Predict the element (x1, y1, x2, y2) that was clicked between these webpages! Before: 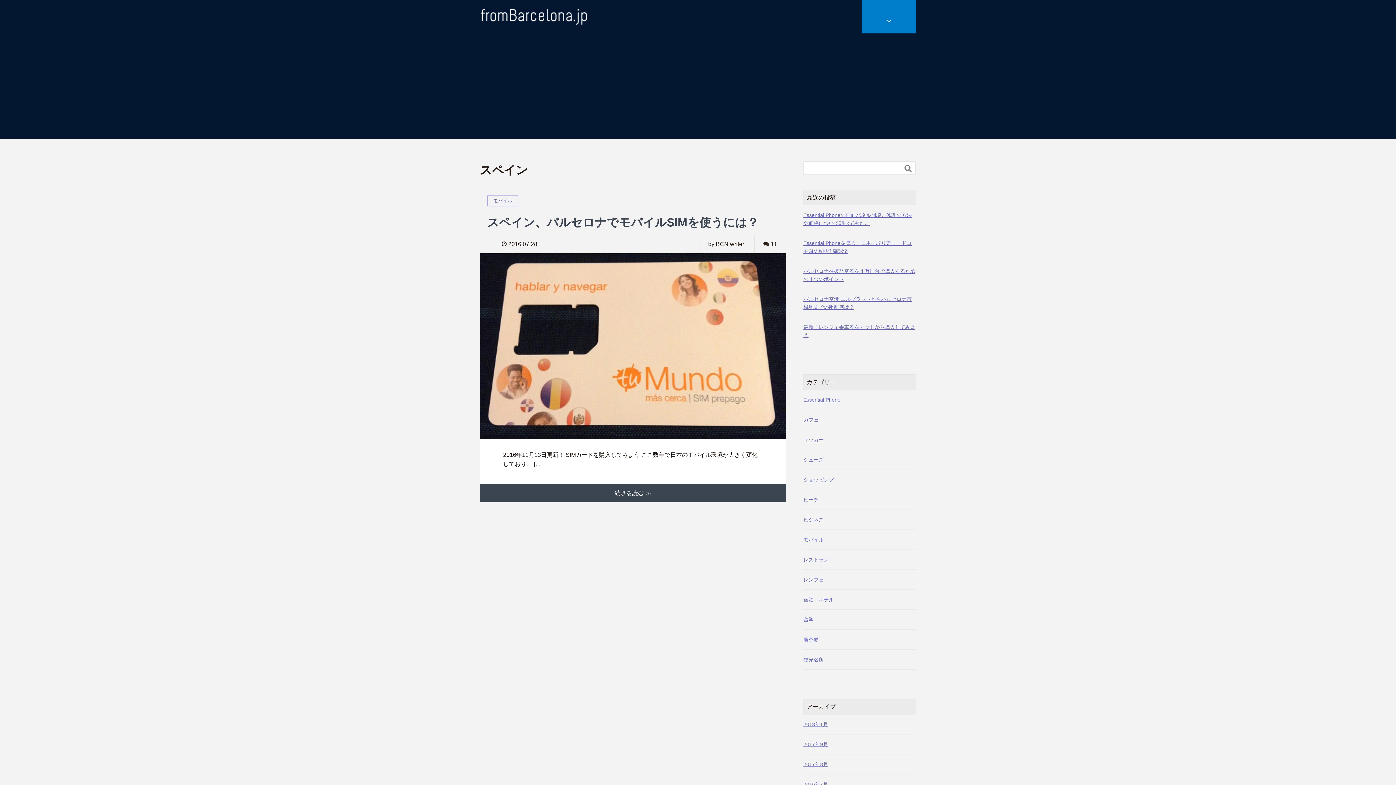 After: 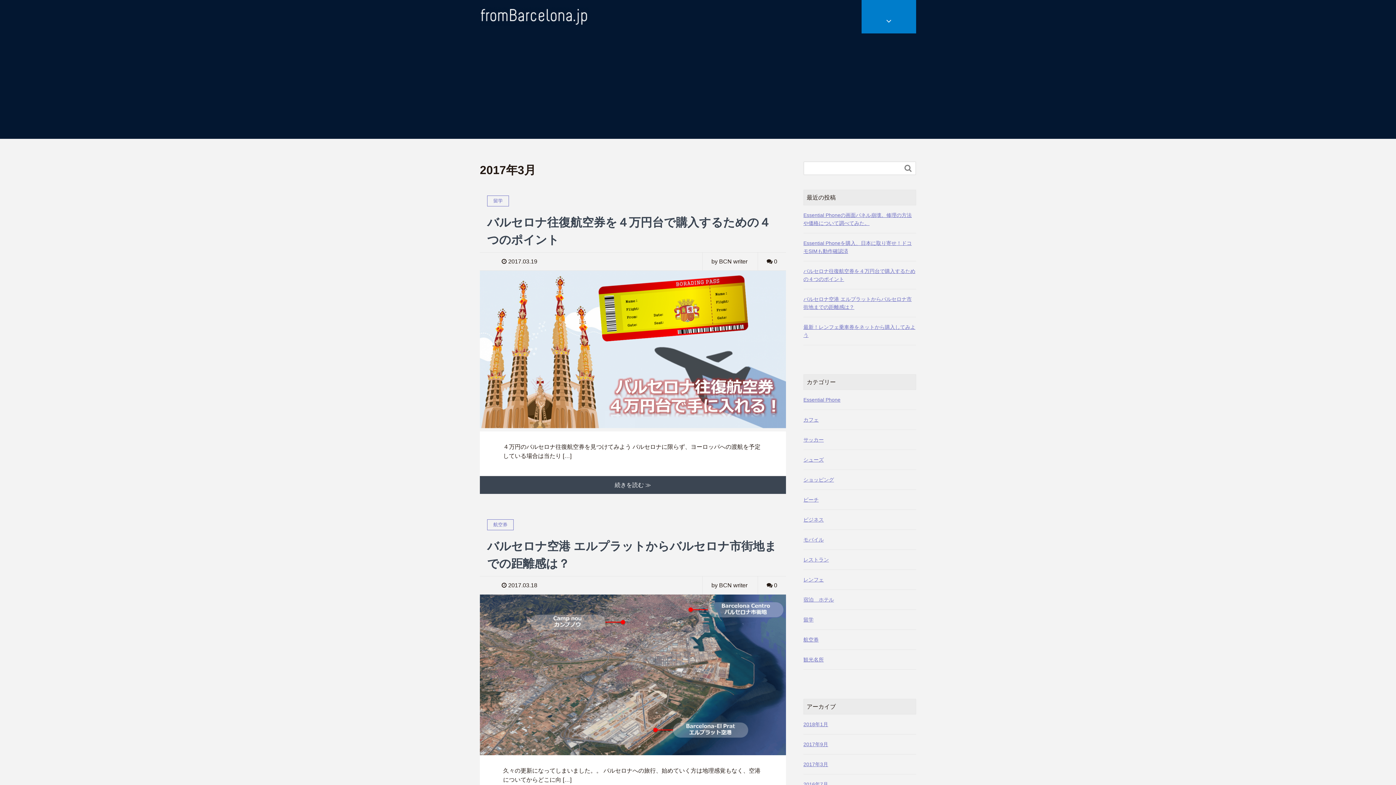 Action: bbox: (803, 760, 916, 768) label: 2017年3月